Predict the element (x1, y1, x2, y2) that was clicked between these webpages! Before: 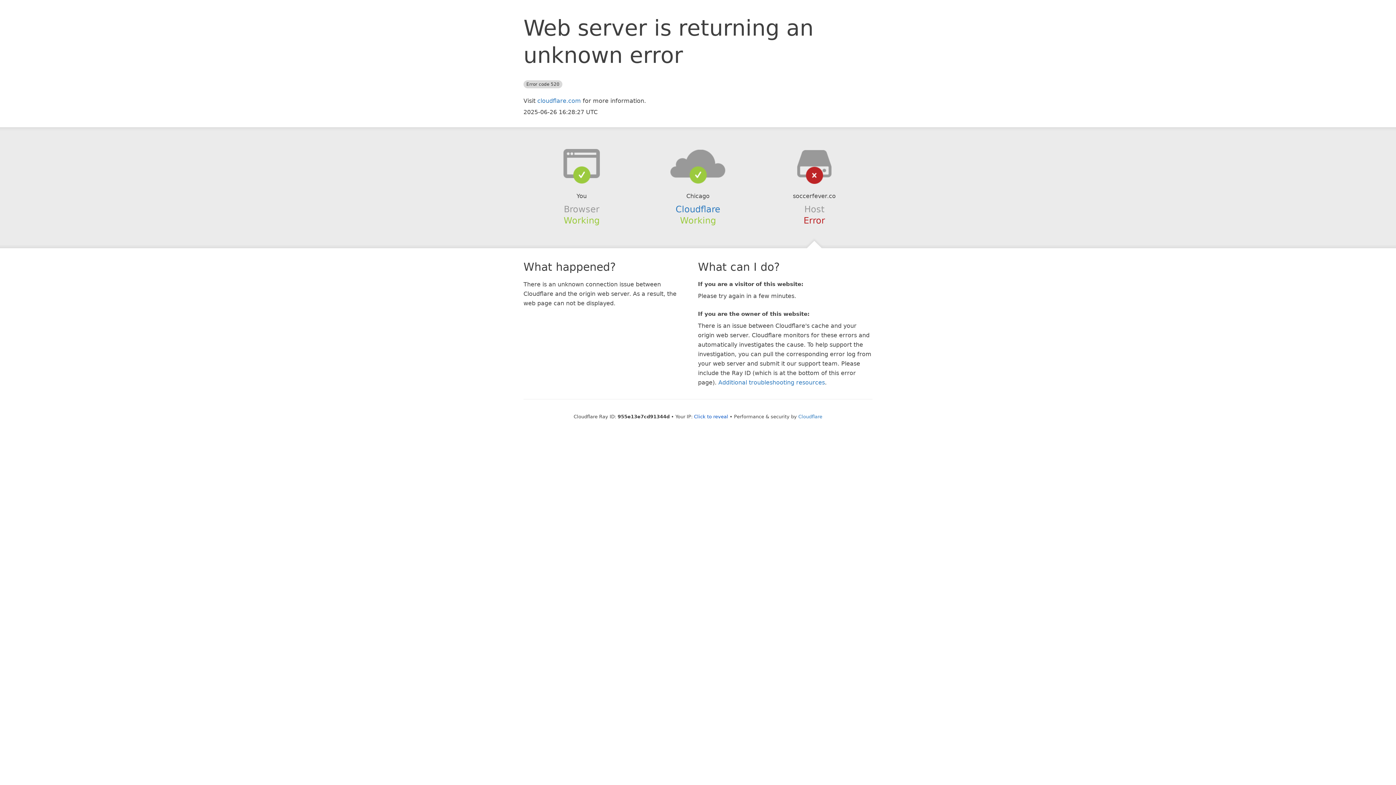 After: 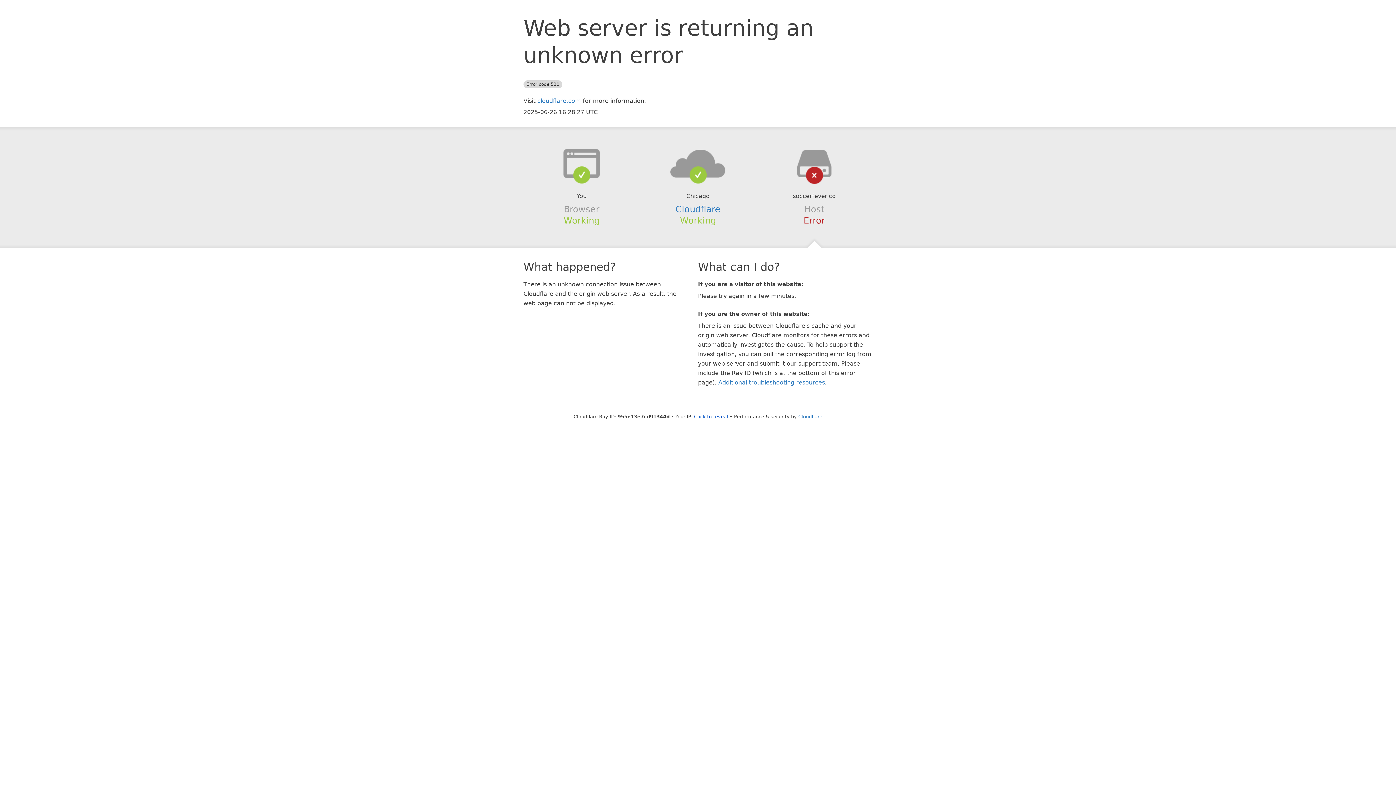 Action: bbox: (639, 148, 756, 178)